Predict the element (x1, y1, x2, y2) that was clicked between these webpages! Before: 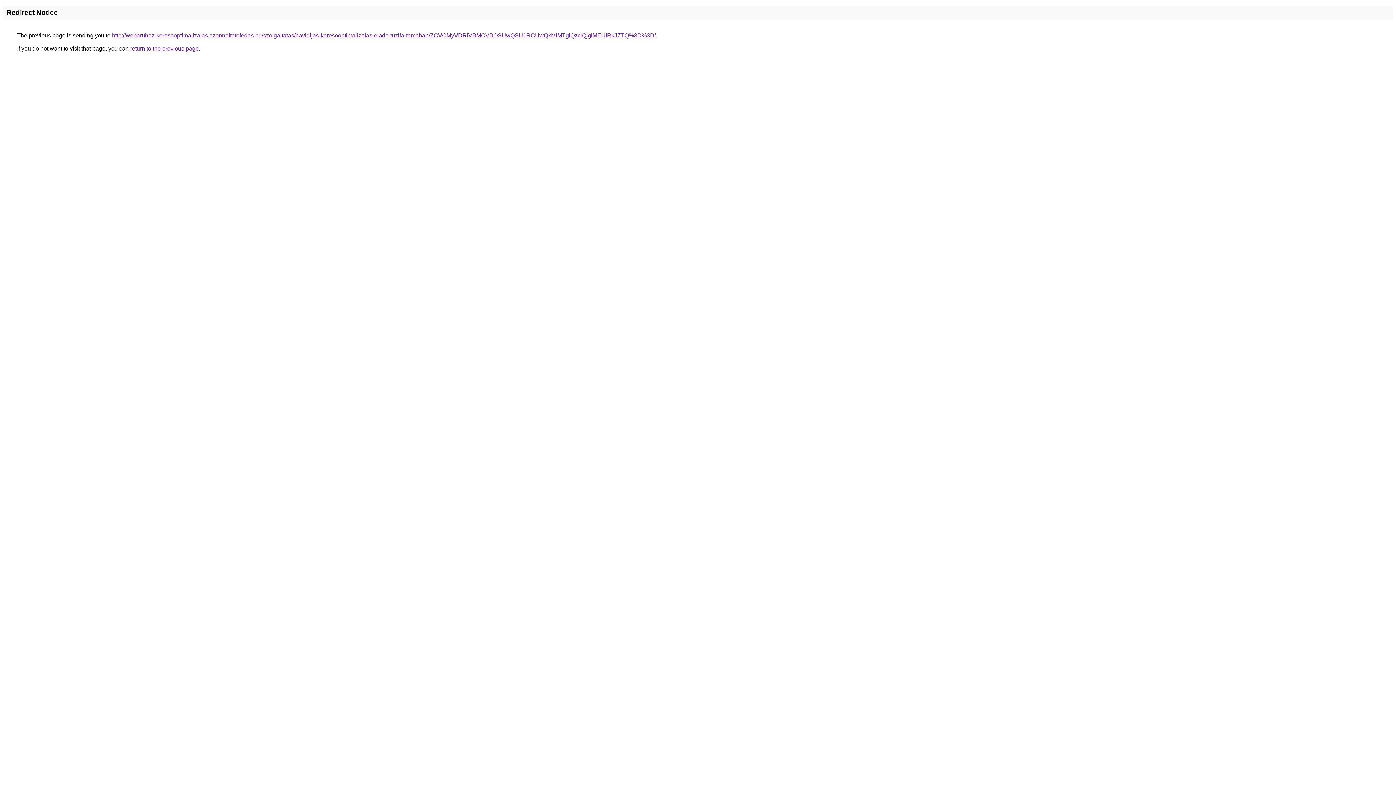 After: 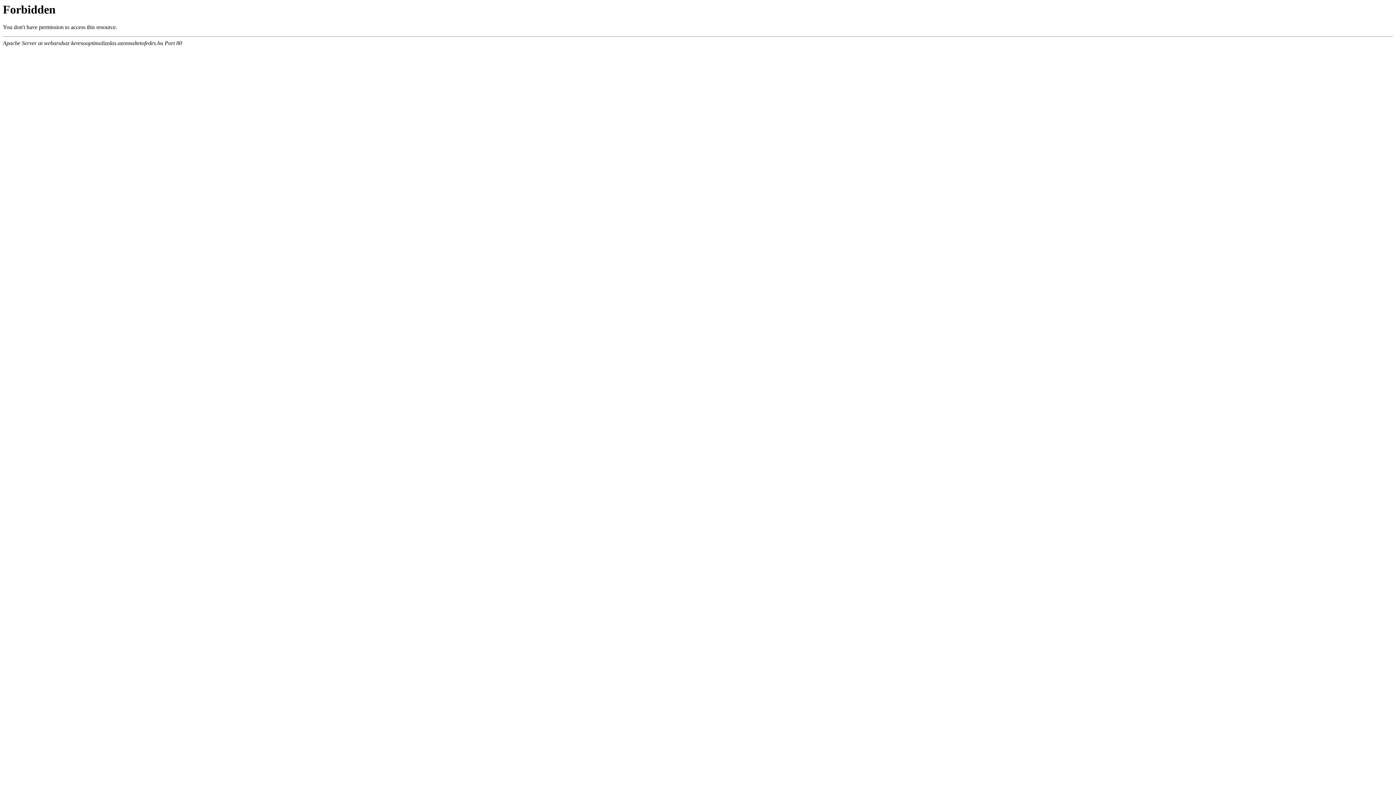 Action: bbox: (112, 32, 656, 38) label: http://webaruhaz-keresooptimalizalas.azonnaltetofedes.hu/szolgaltatas/havidijas-keresooptimalizalas-elado-tuzifa-temaban/ZCVCMyVDRiVBMCVBOSUwQSU1RCUwQkMlMTglQzclQjglMEUlRkJZTQ%3D%3D/